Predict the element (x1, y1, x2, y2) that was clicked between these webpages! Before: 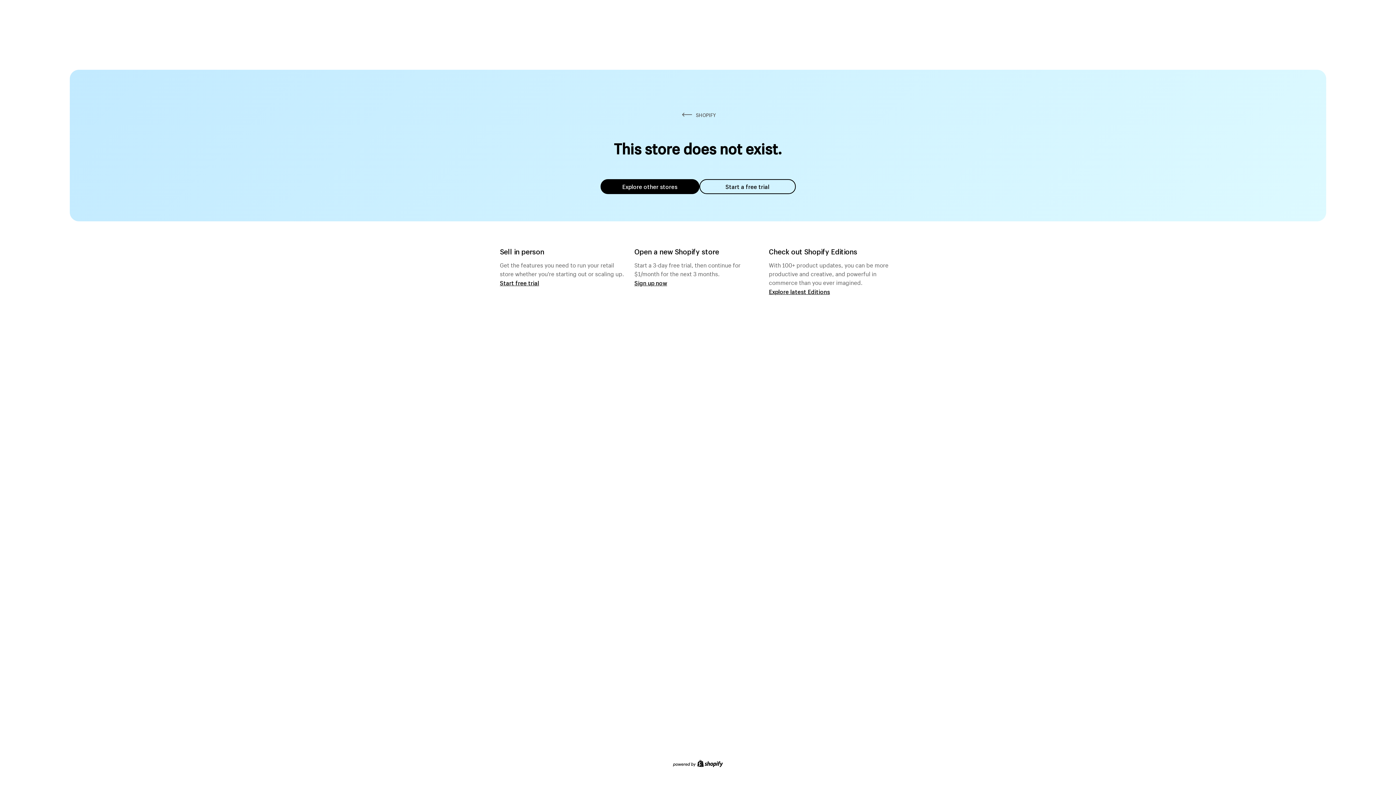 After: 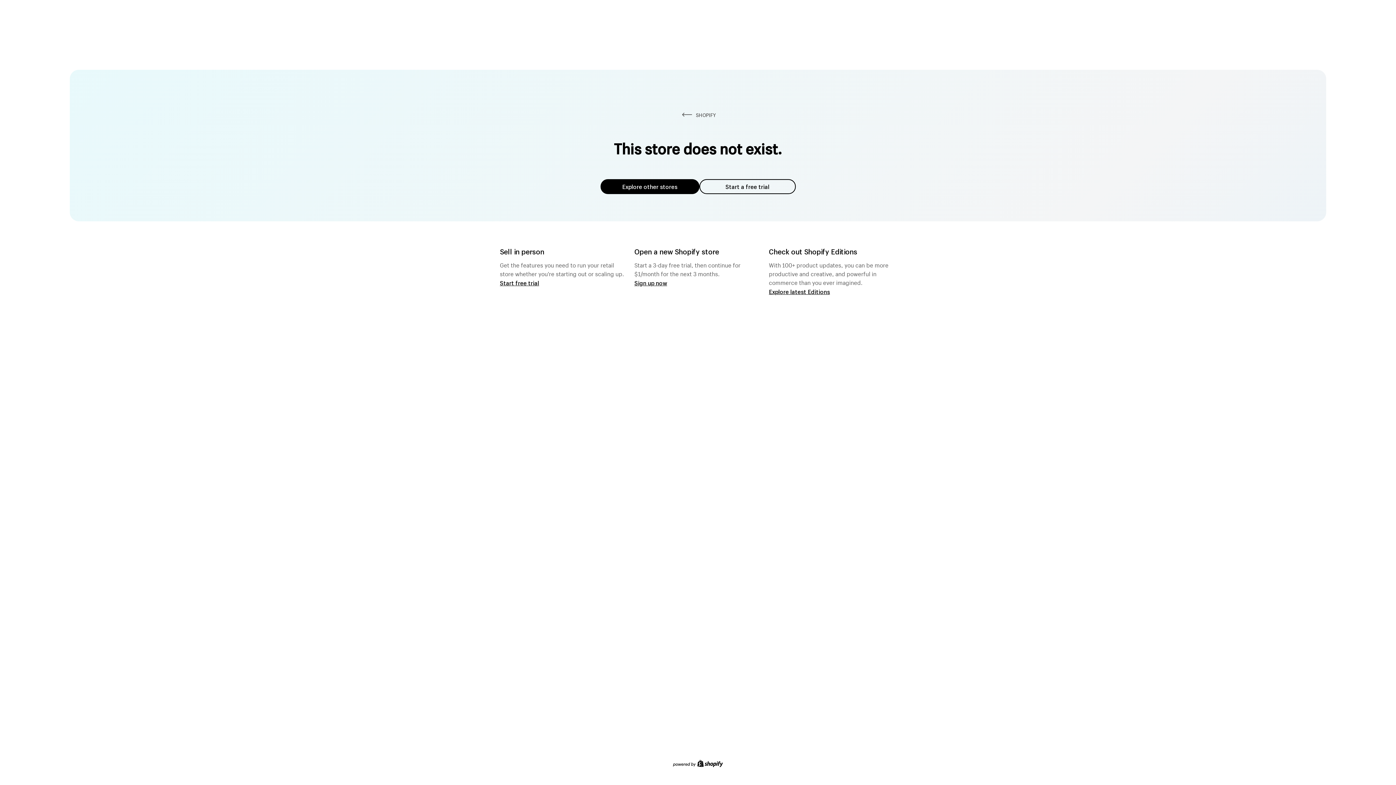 Action: bbox: (600, 179, 699, 194) label: Explore other stores